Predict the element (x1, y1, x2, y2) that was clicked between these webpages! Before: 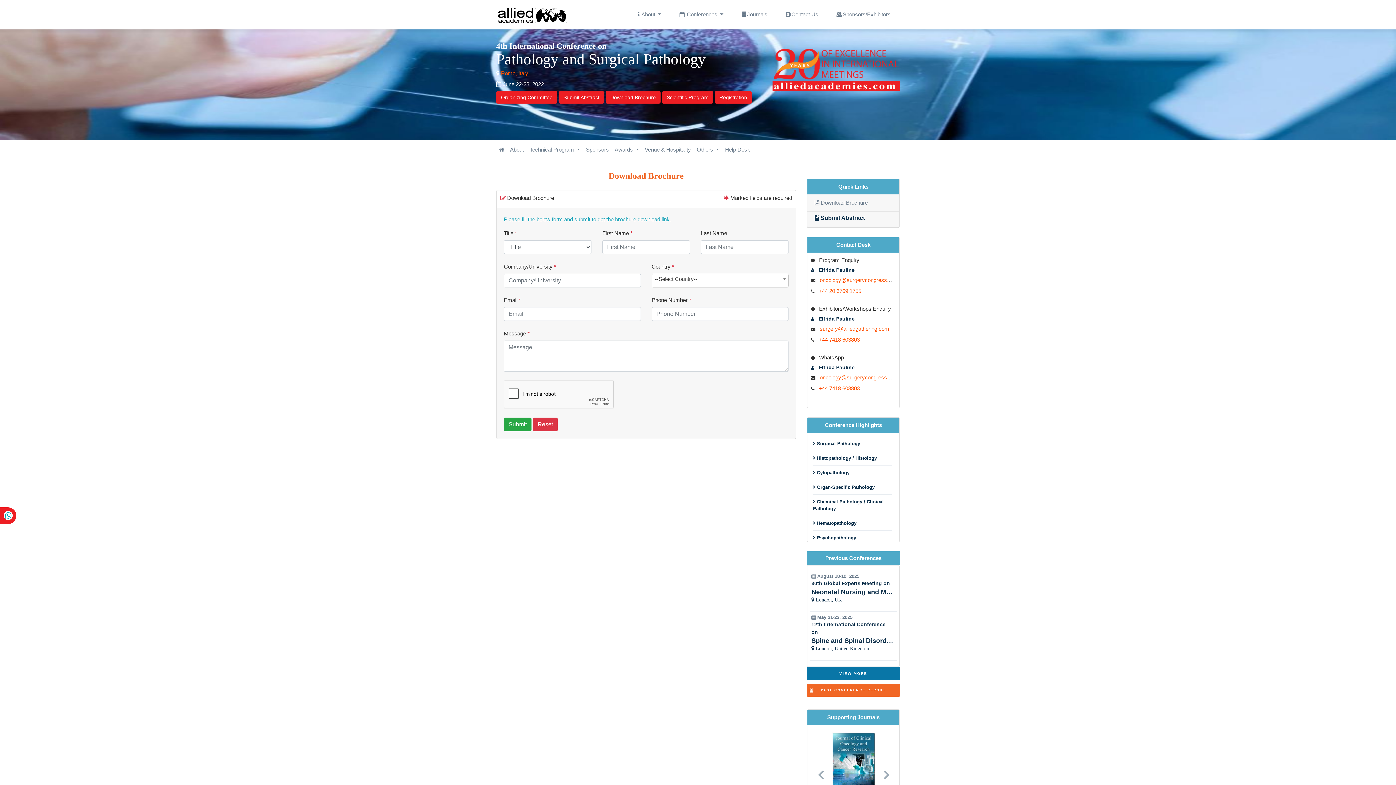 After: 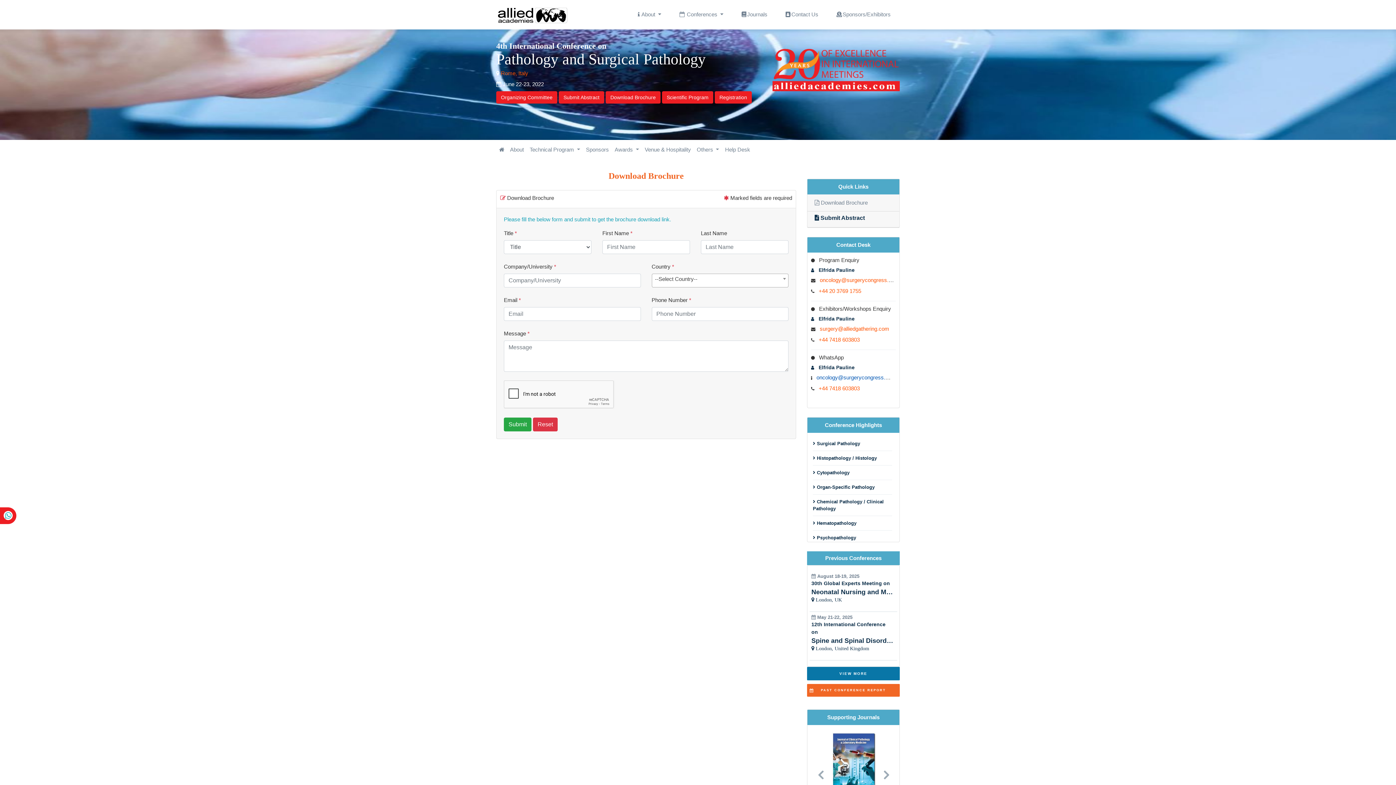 Action: bbox: (820, 374, 899, 380) label: oncology@surgerycongress.com